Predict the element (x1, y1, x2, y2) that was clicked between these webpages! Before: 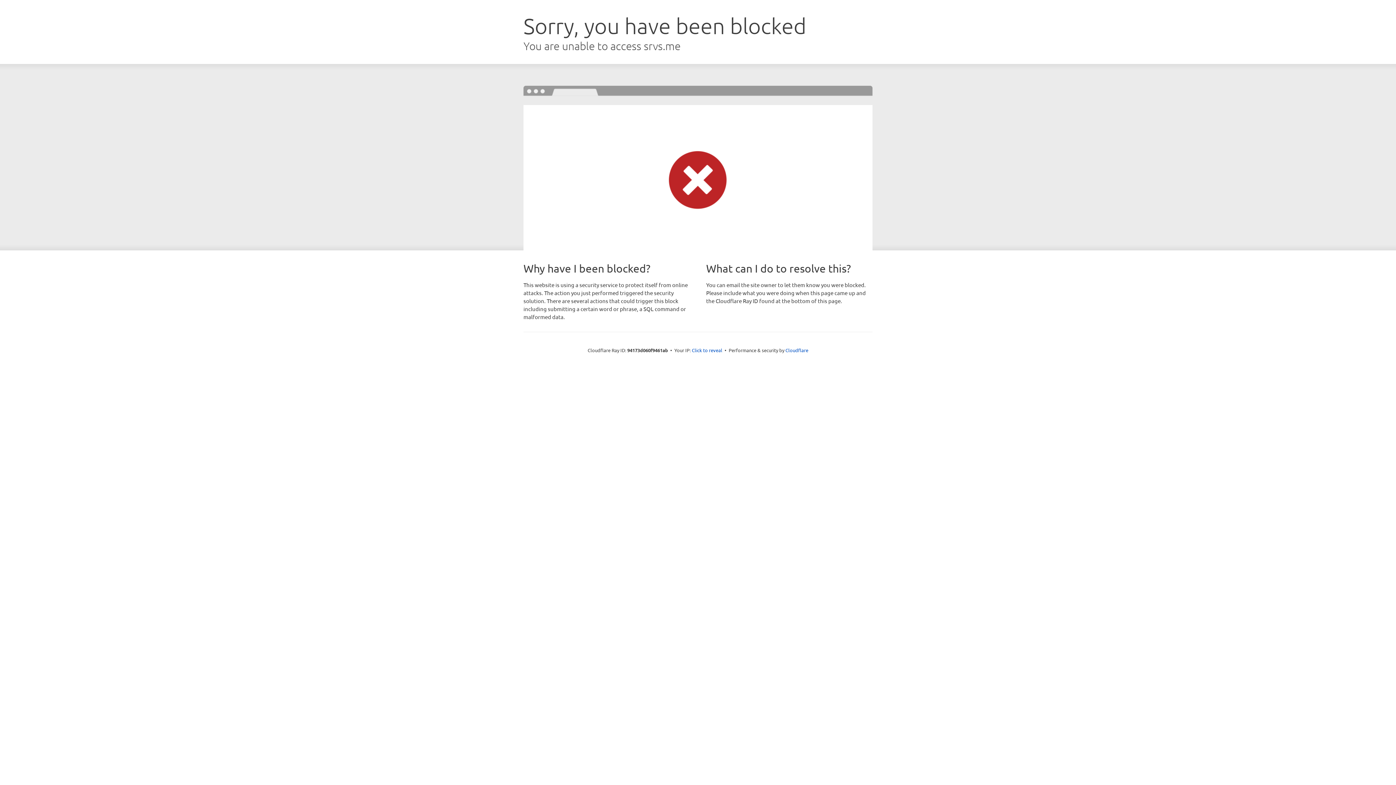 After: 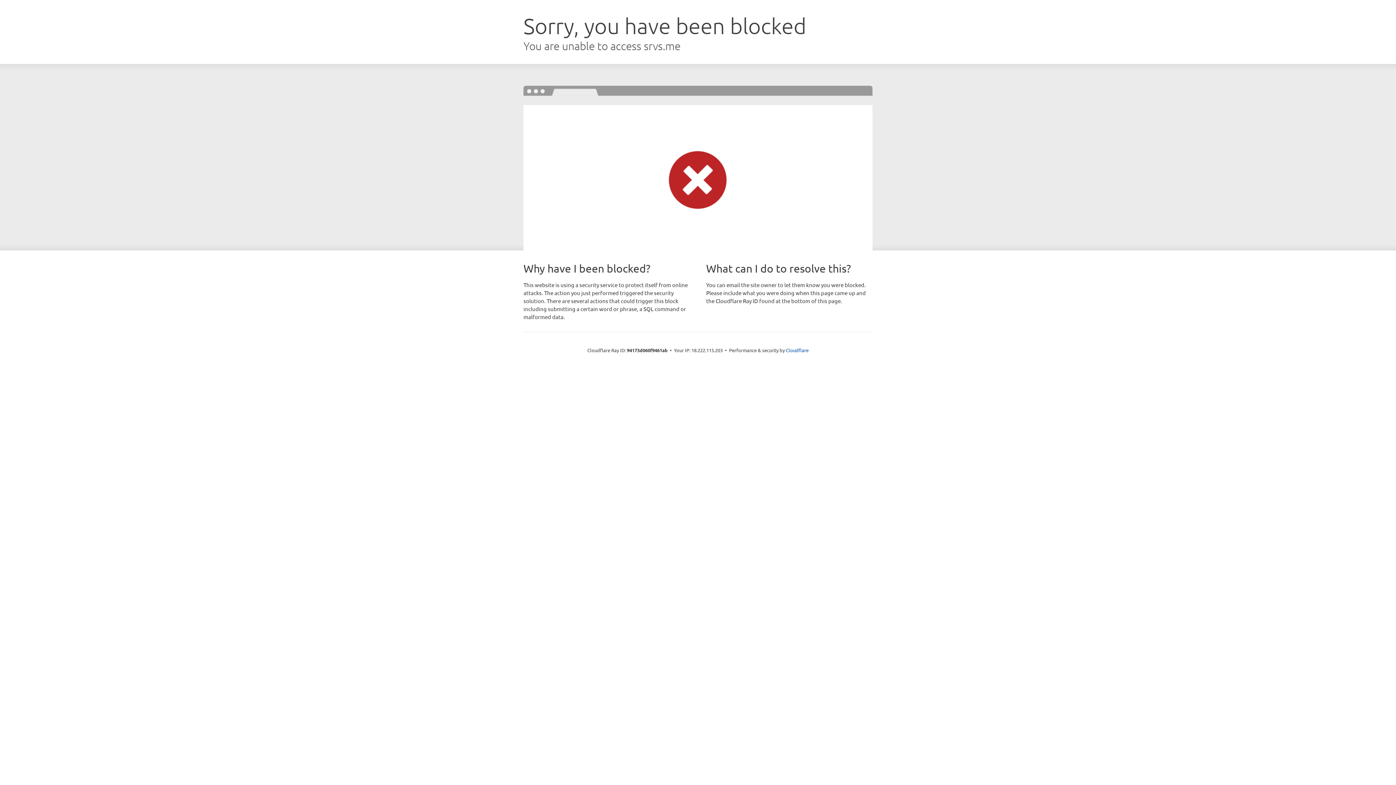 Action: bbox: (692, 346, 722, 353) label: Click to reveal